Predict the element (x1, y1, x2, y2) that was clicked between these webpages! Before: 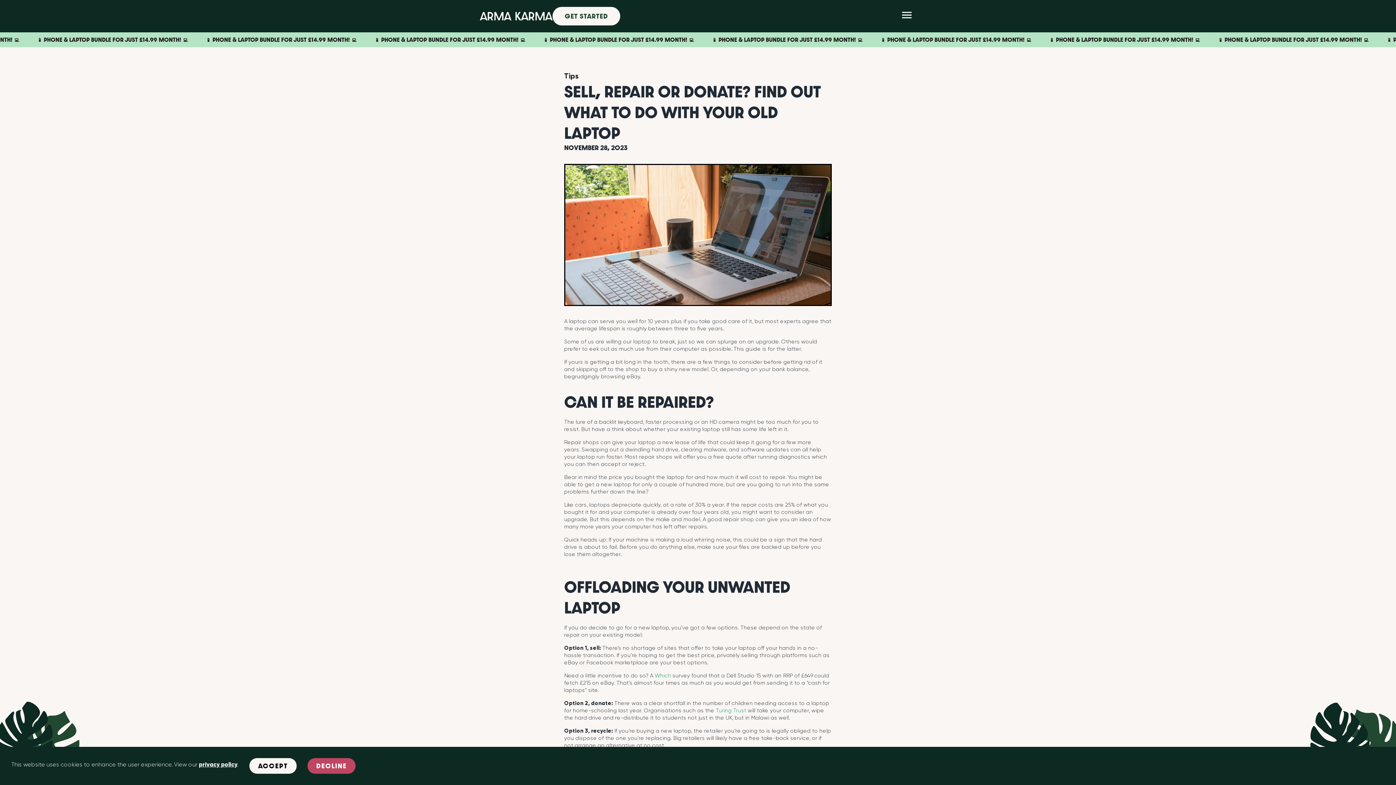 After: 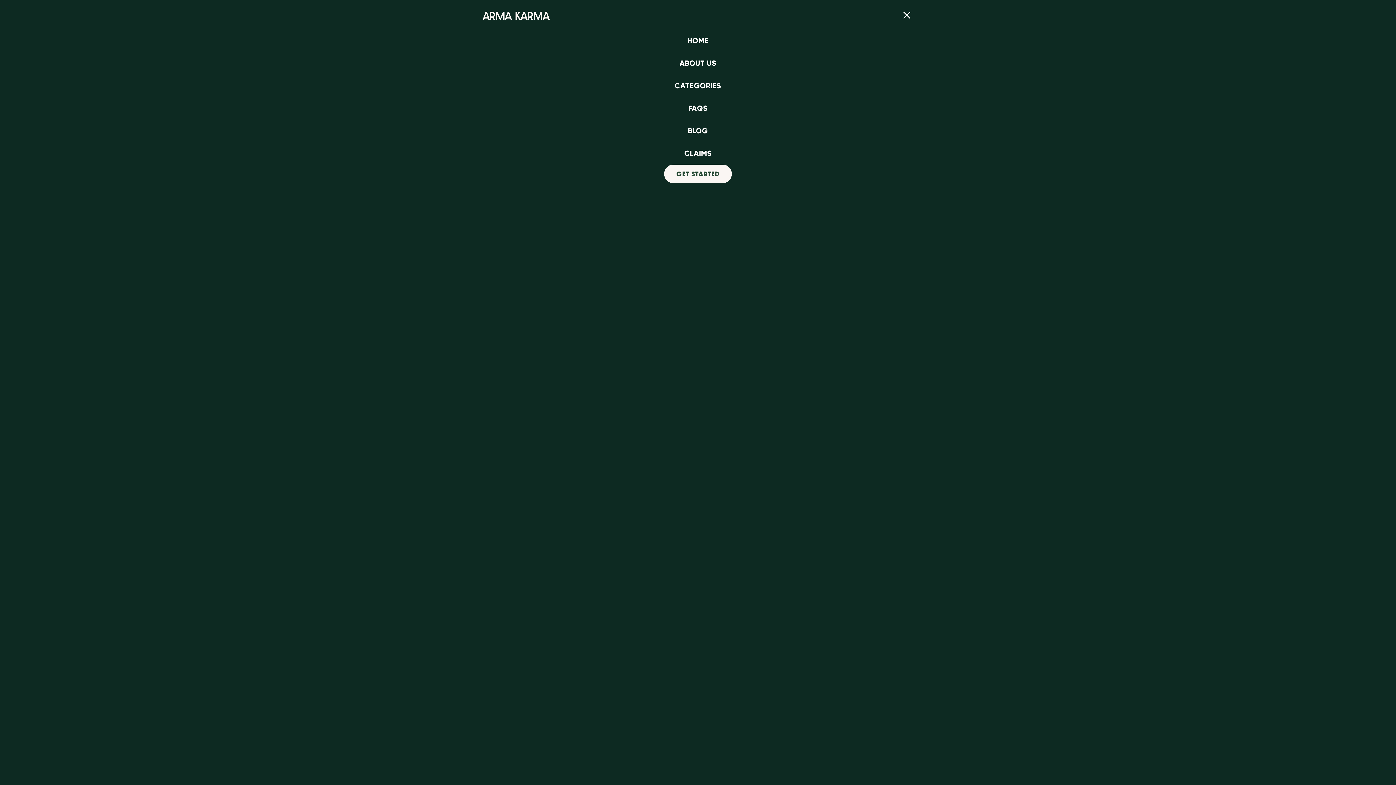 Action: bbox: (897, 5, 916, 26) label: open drawer